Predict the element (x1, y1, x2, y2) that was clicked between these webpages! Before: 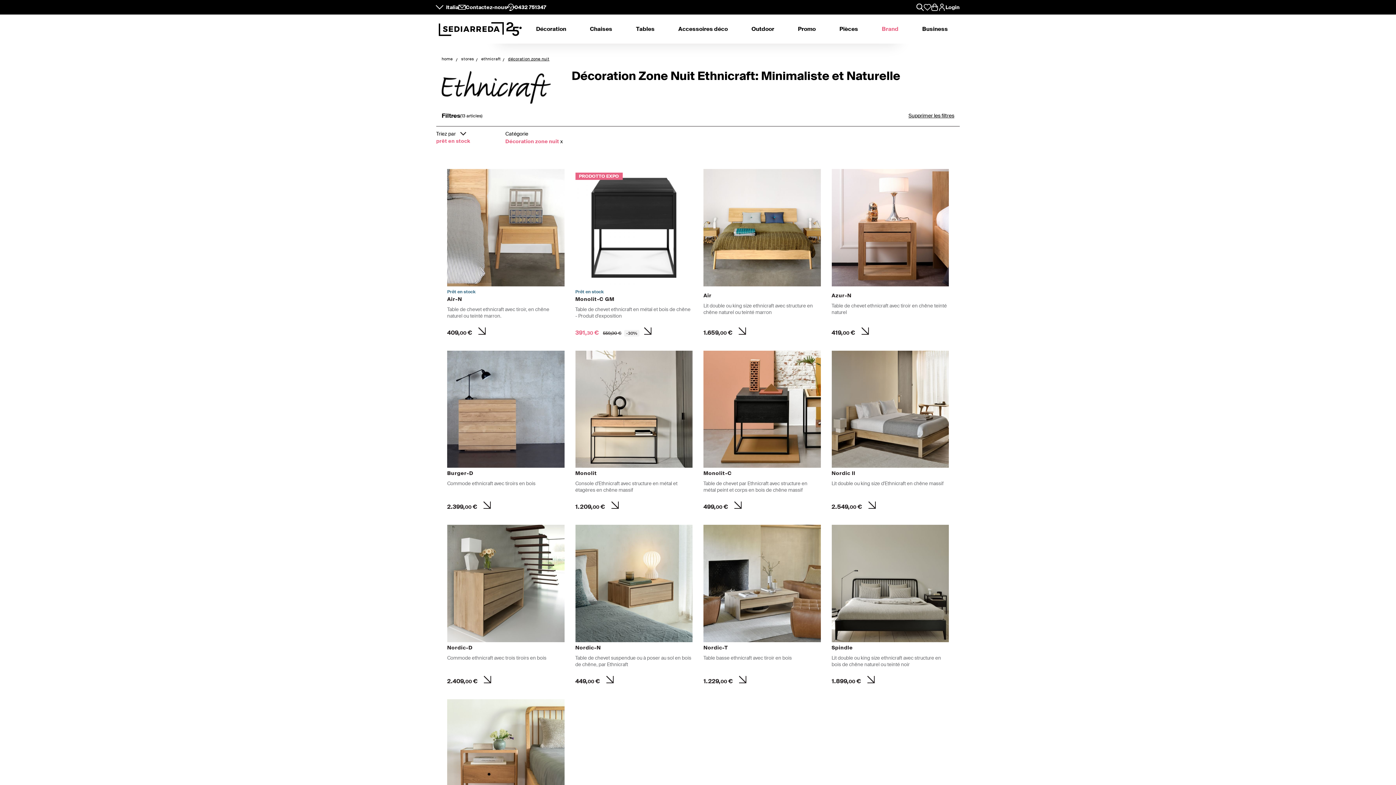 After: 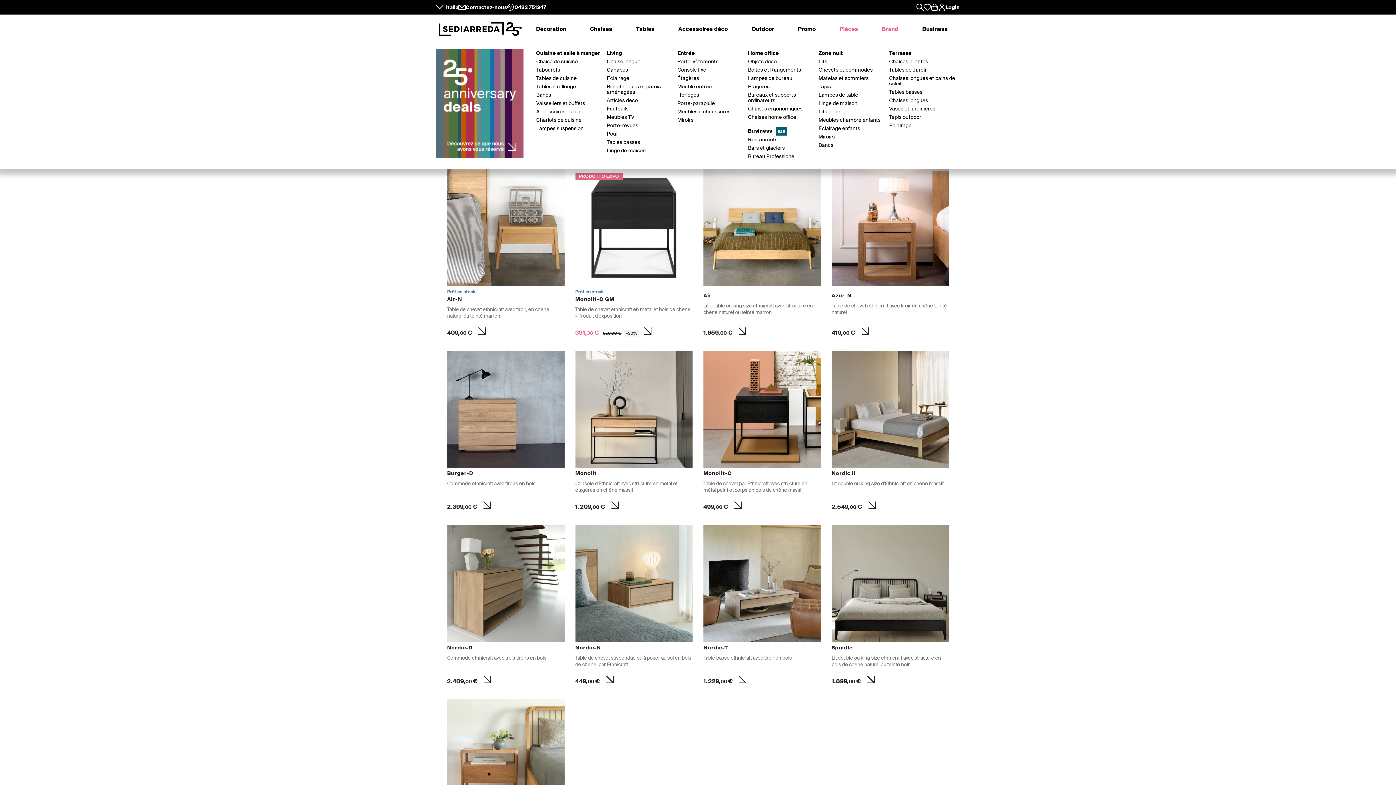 Action: label: Pièces bbox: (827, 14, 870, 43)